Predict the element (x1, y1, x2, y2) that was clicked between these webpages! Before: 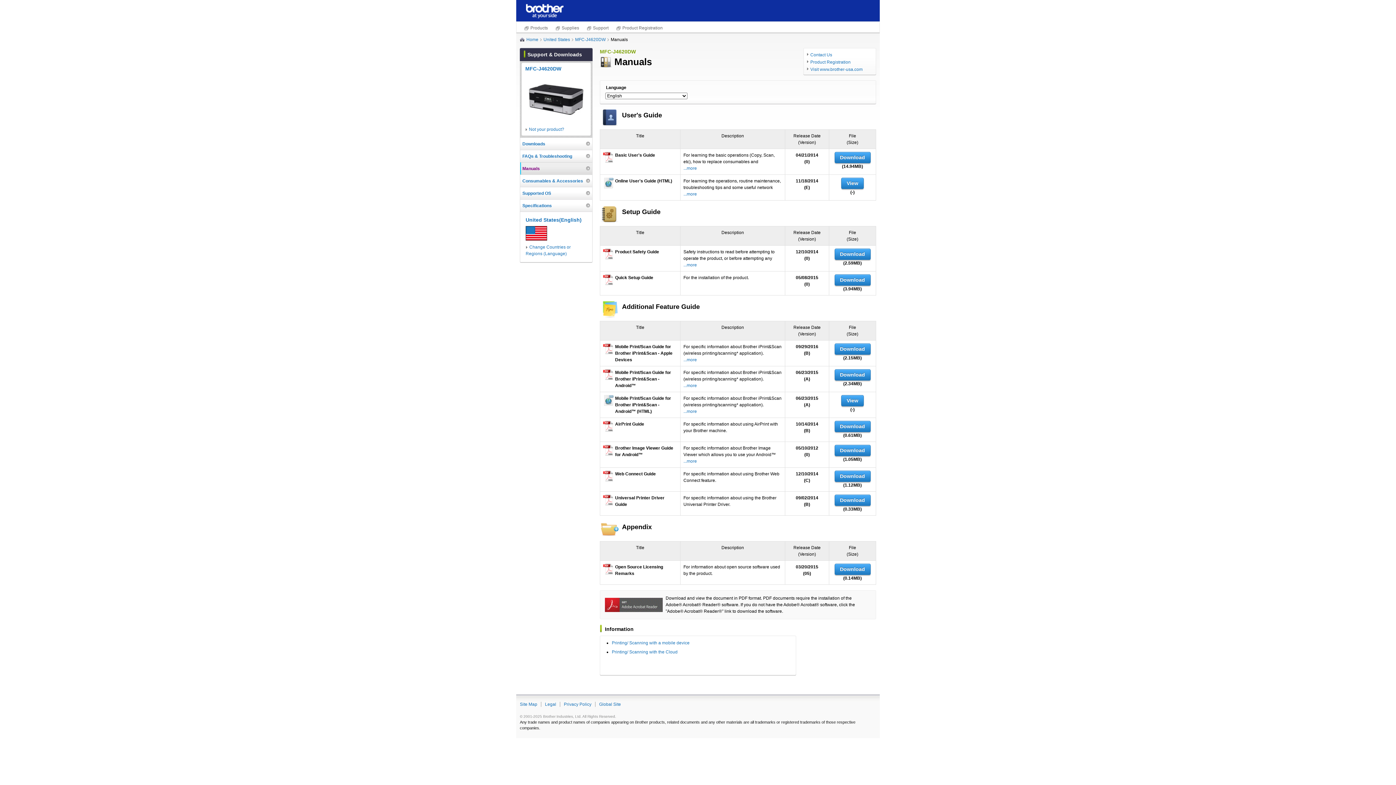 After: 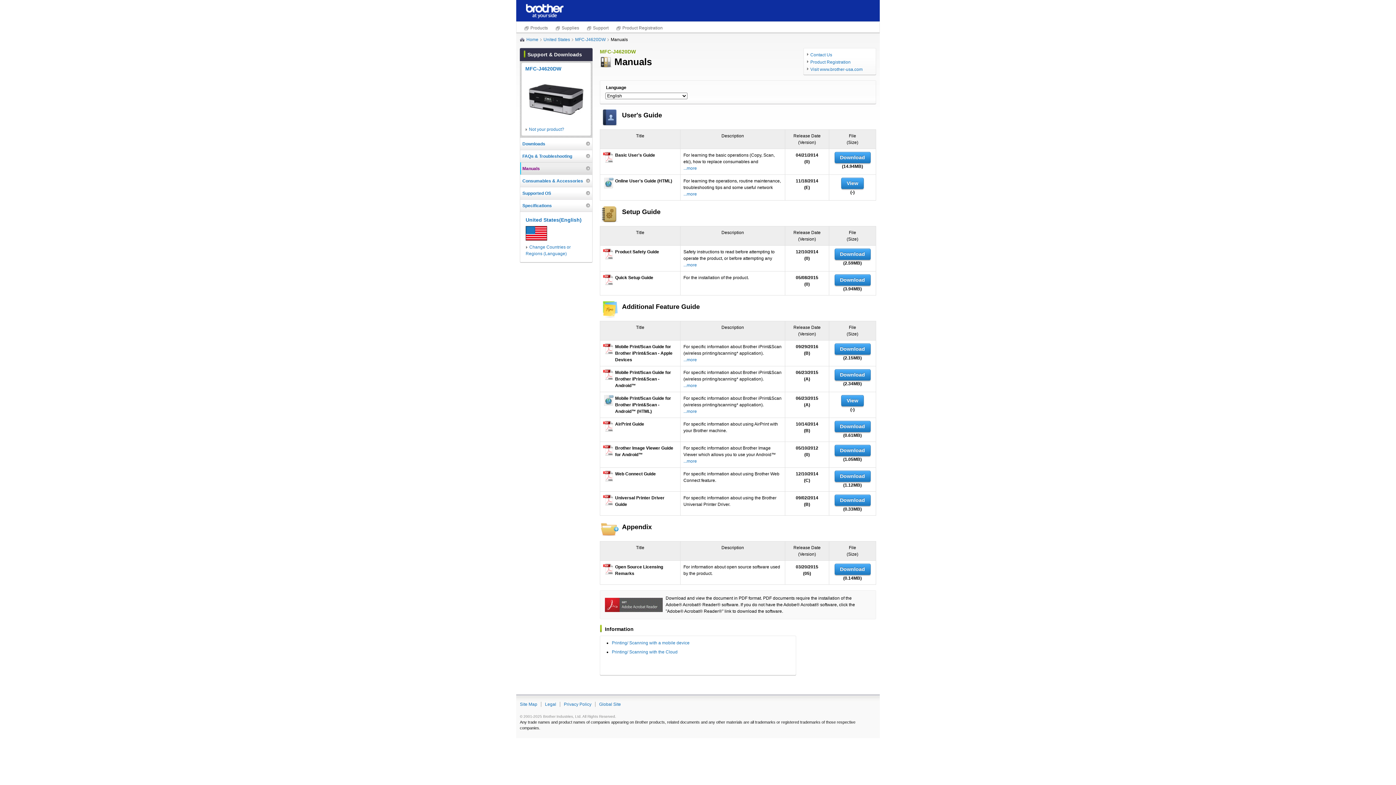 Action: bbox: (555, 24, 579, 32) label: Supplies